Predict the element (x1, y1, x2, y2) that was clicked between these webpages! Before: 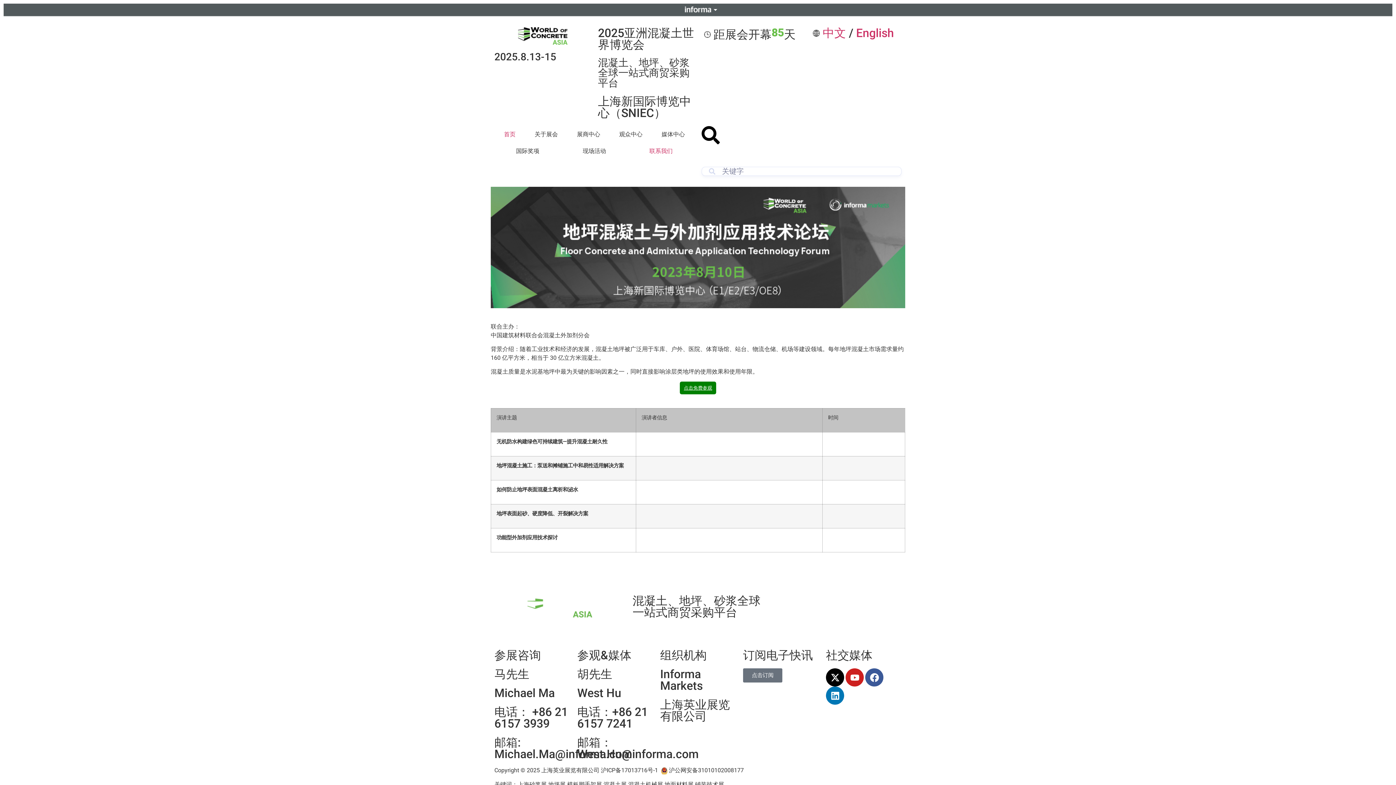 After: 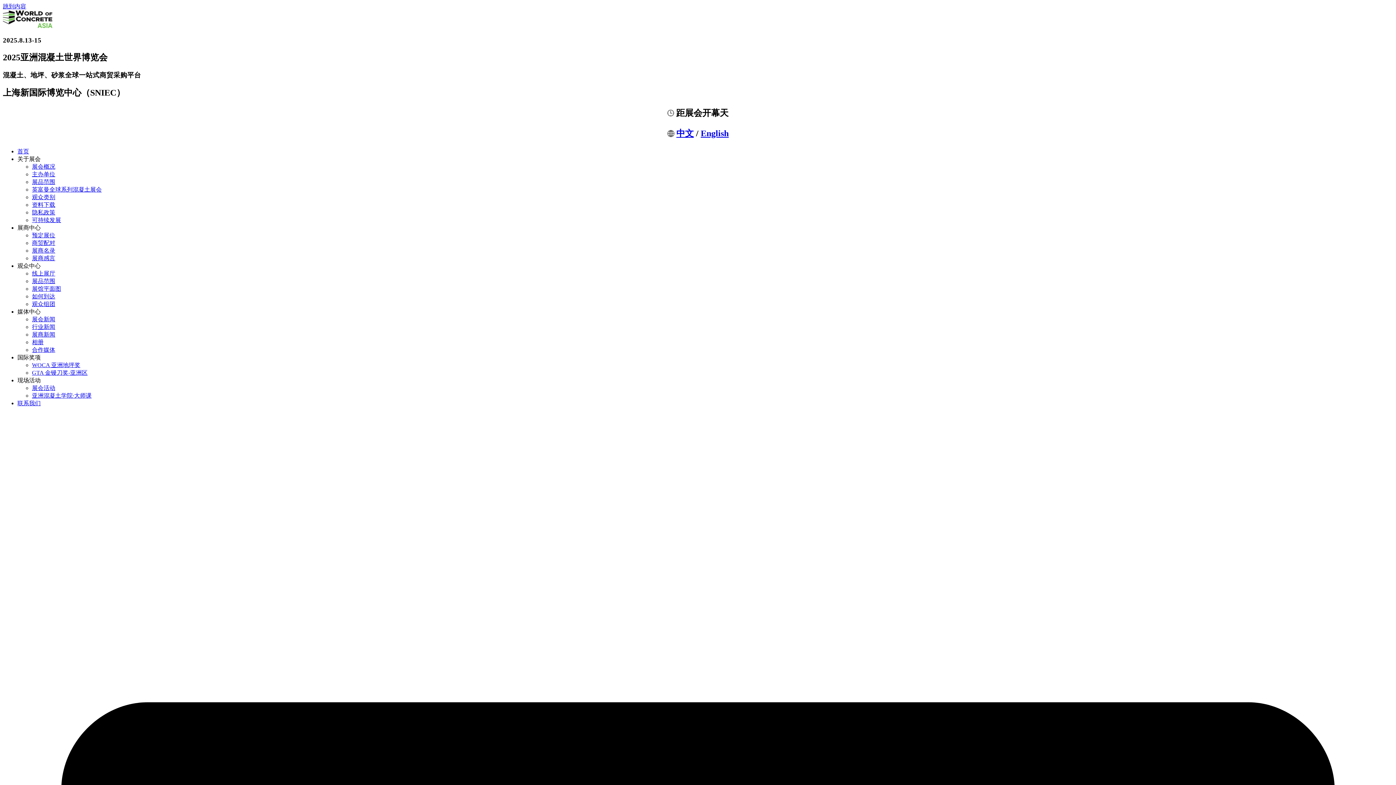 Action: bbox: (743, 668, 782, 683) label: 点击订阅